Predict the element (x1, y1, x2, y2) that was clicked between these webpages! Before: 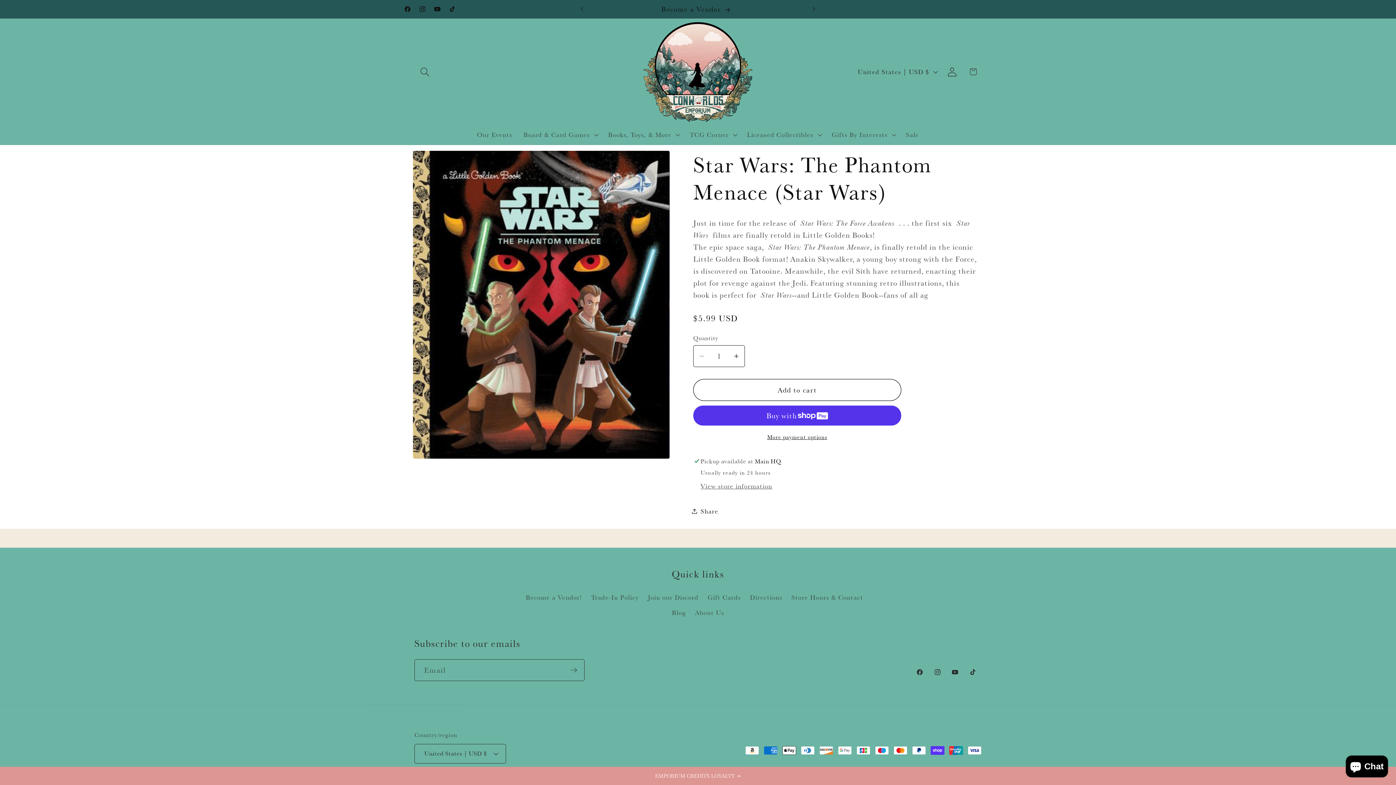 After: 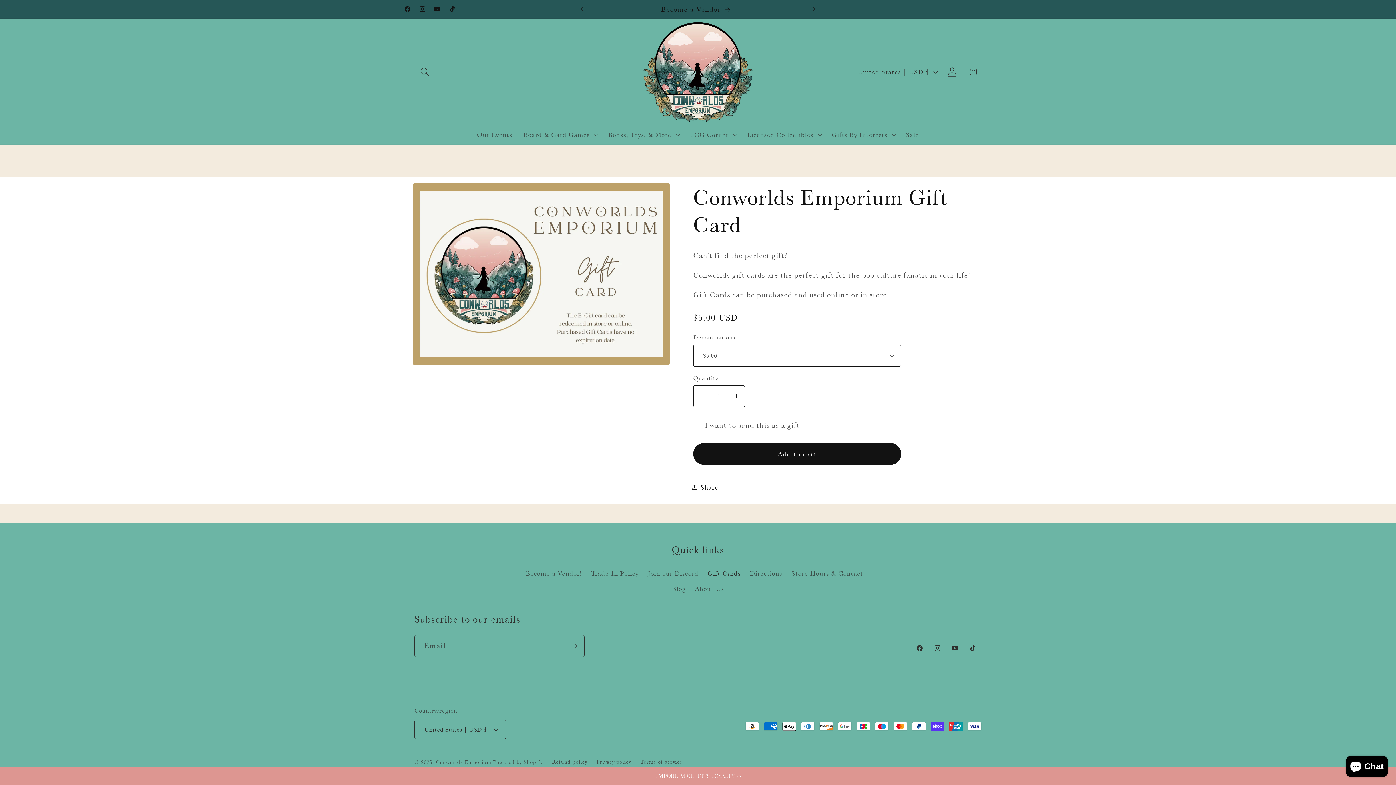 Action: bbox: (707, 590, 740, 605) label: Gift Cards